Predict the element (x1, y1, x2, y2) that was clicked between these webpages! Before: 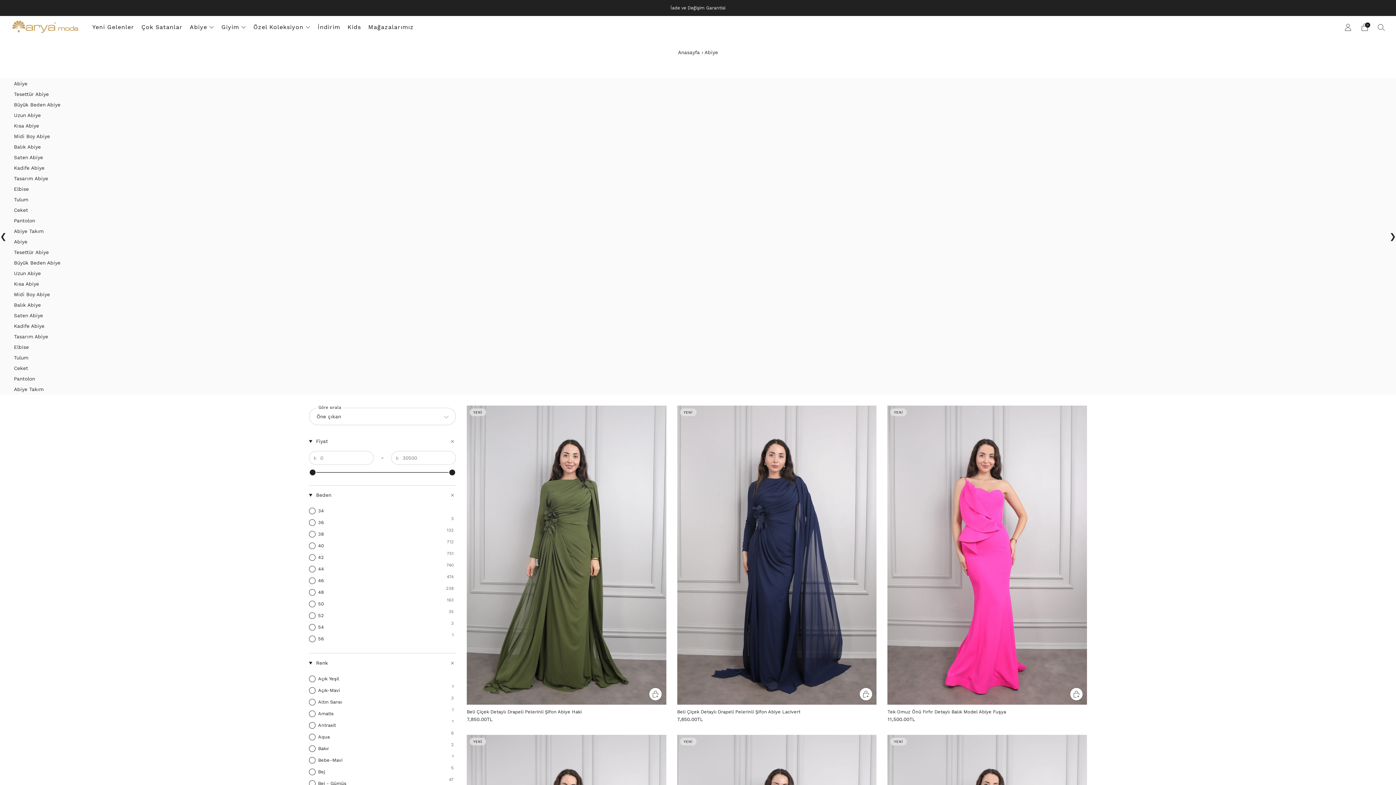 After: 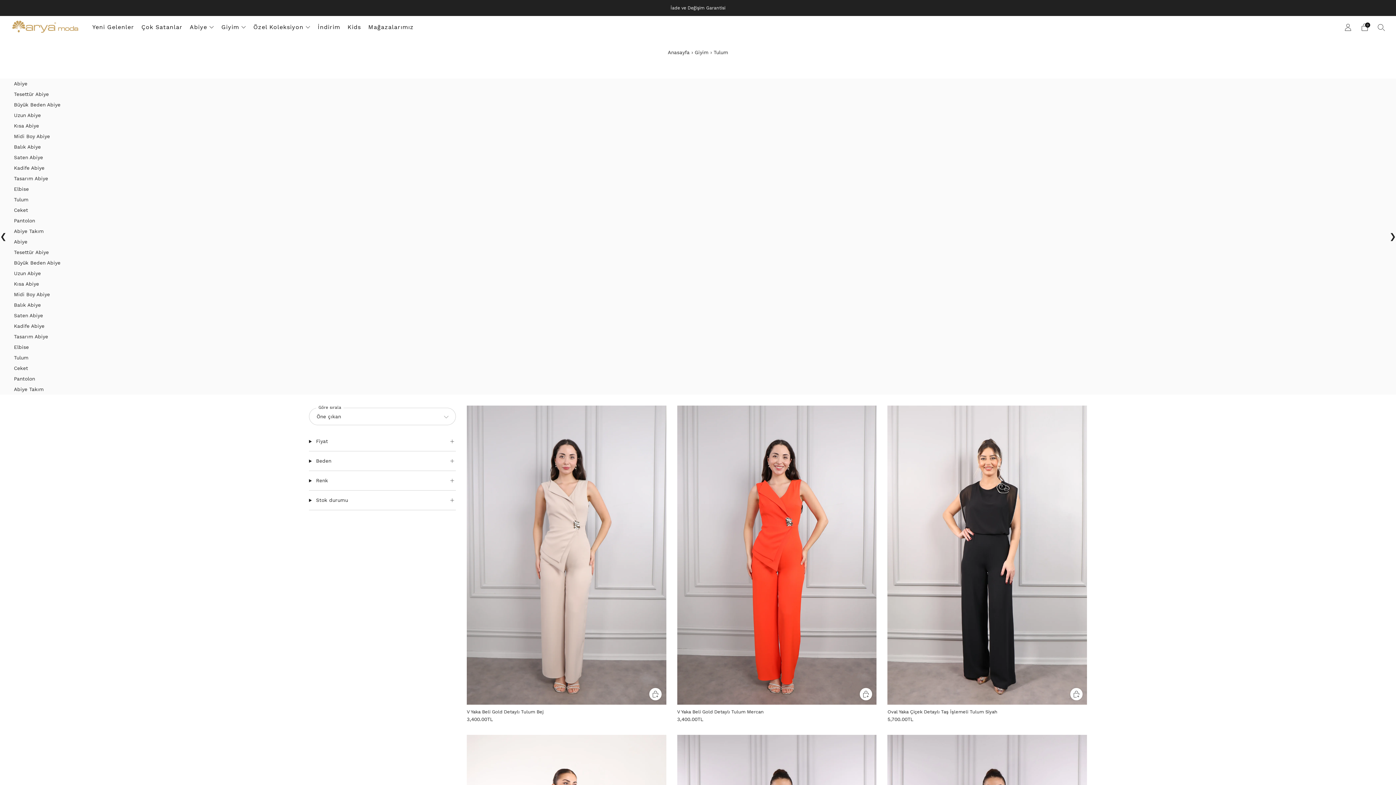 Action: label: Tulum bbox: (13, 352, 1382, 363)